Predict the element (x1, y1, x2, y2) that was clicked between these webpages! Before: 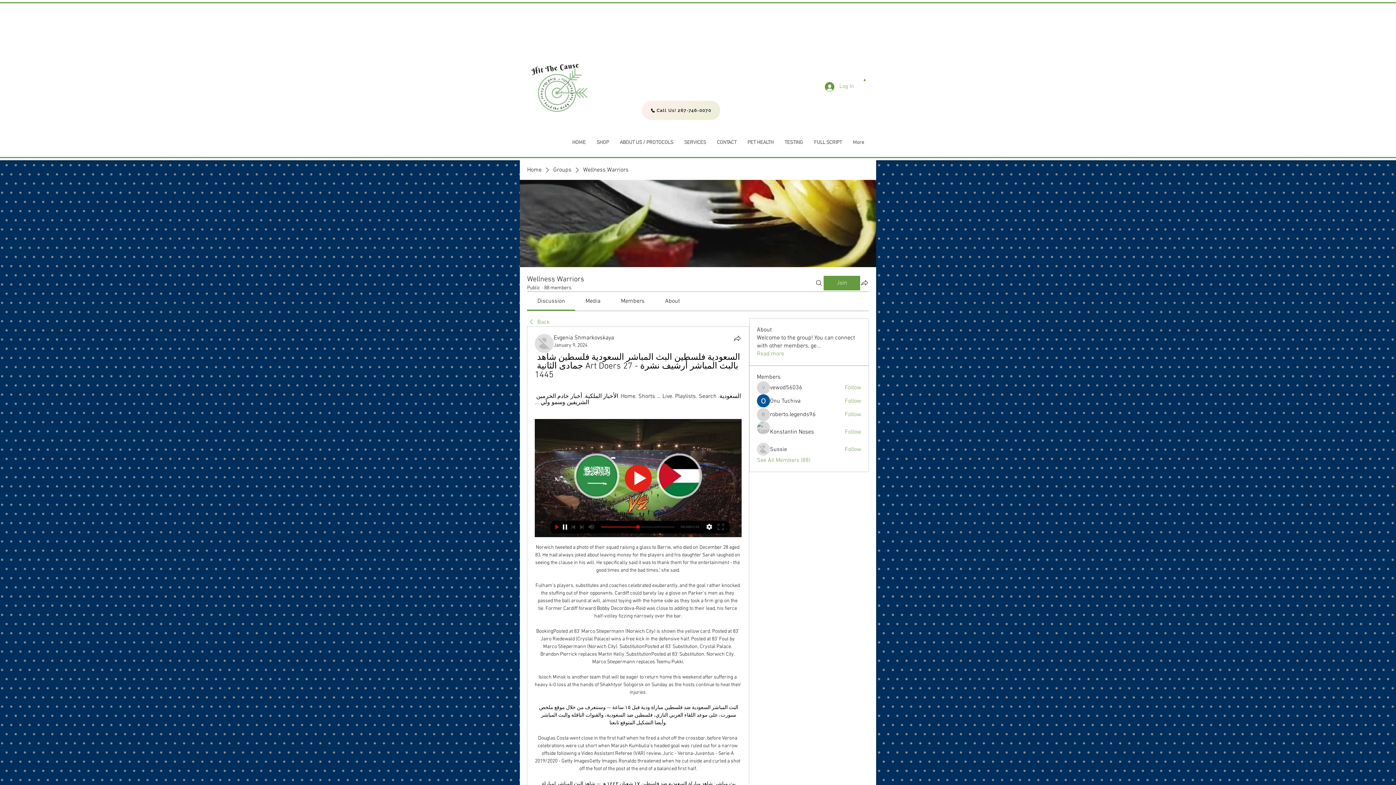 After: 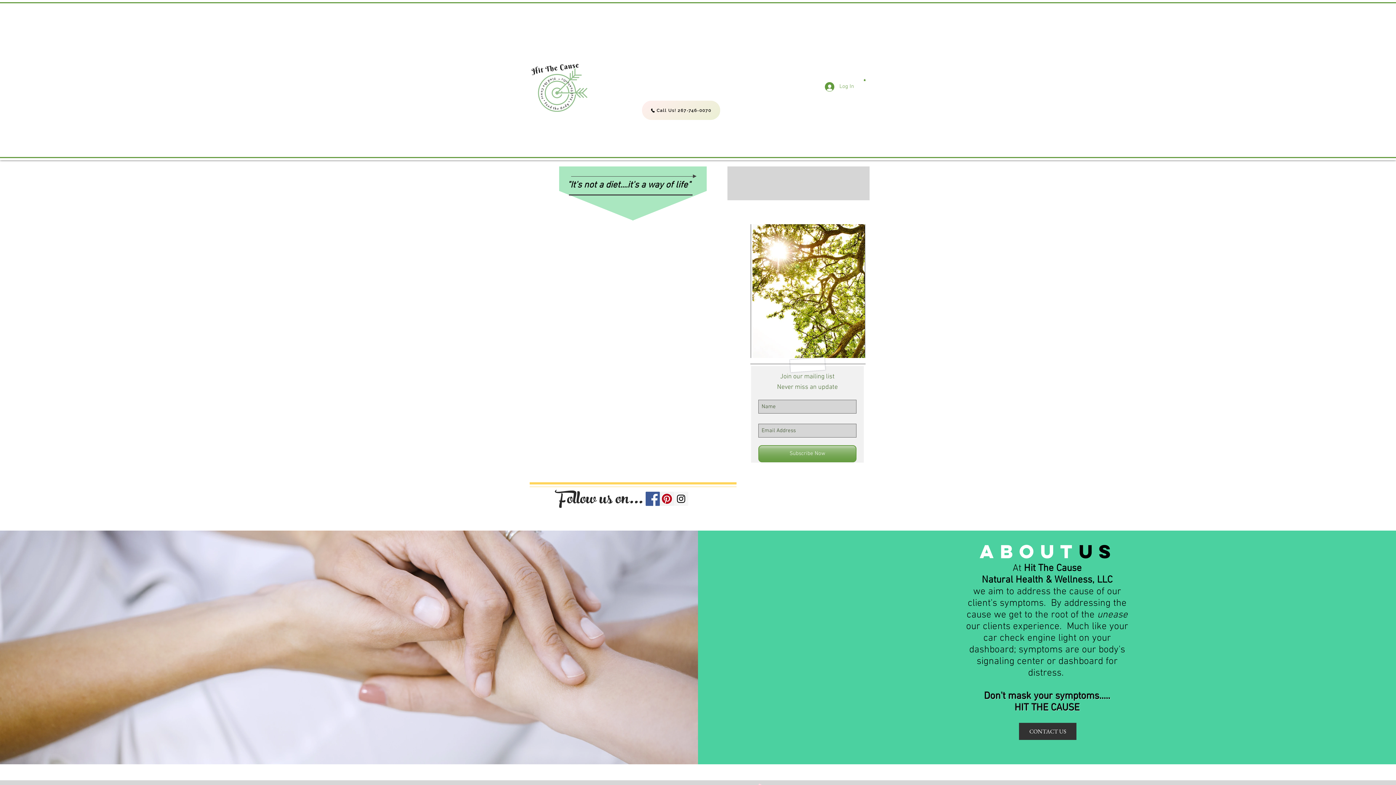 Action: label: Home bbox: (527, 166, 541, 174)